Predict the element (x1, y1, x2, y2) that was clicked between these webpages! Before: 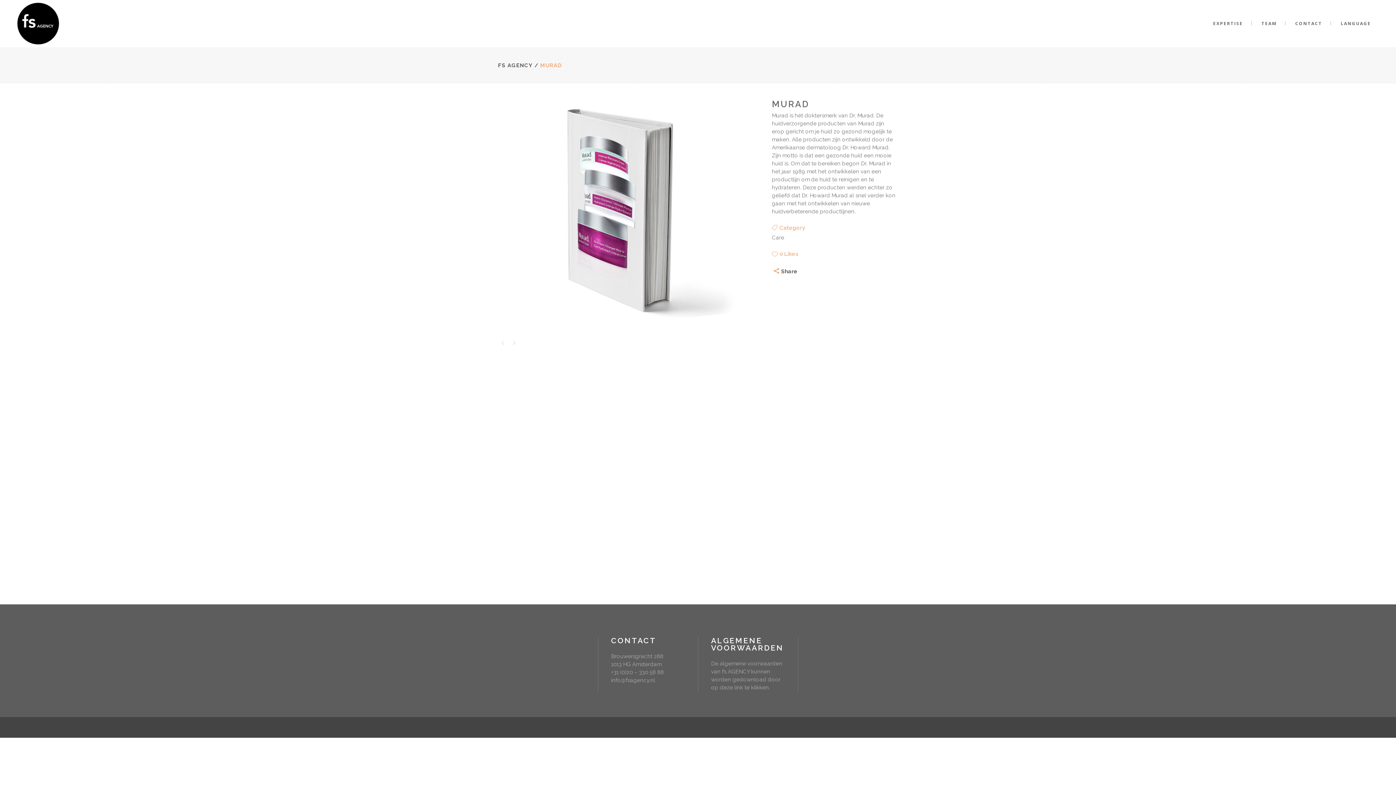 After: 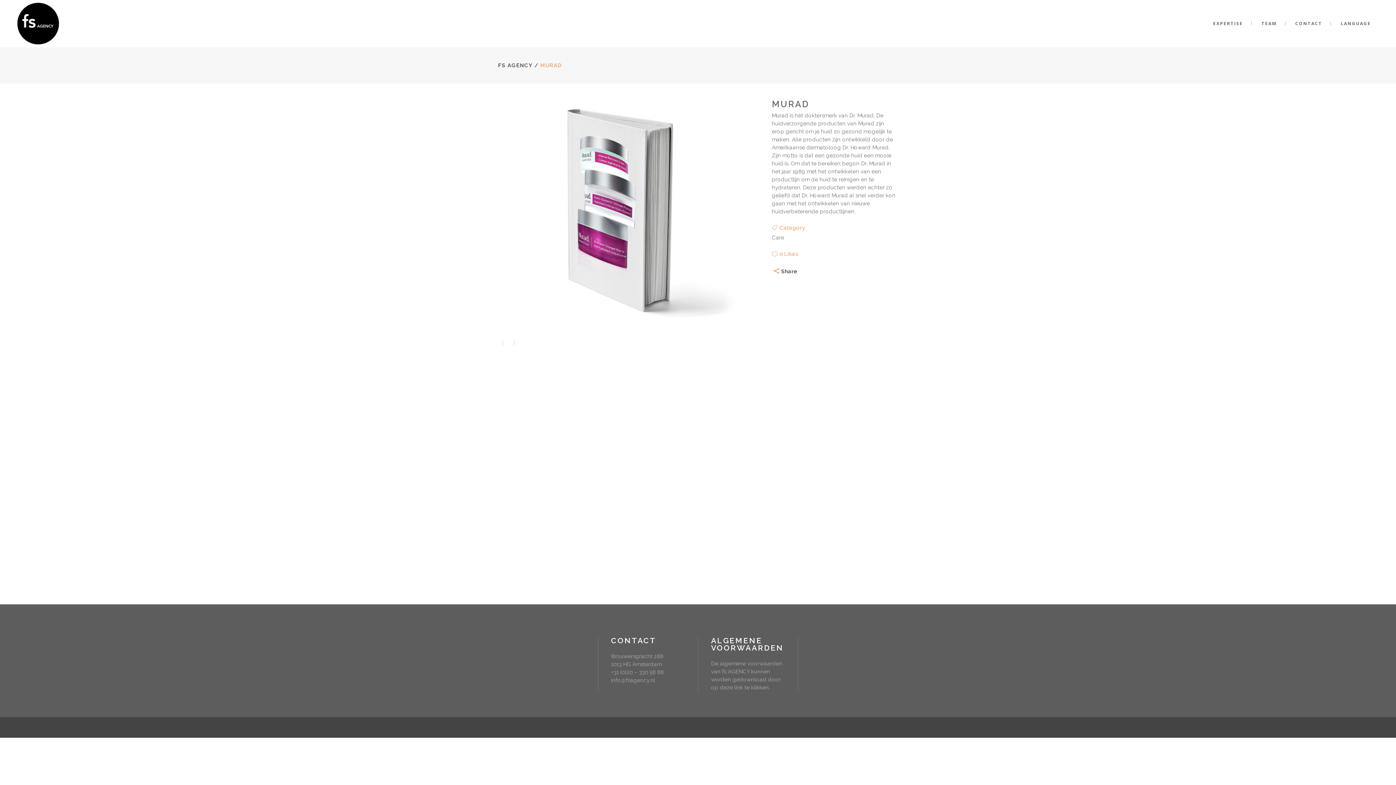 Action: bbox: (779, 250, 798, 257) label: 0 Likes